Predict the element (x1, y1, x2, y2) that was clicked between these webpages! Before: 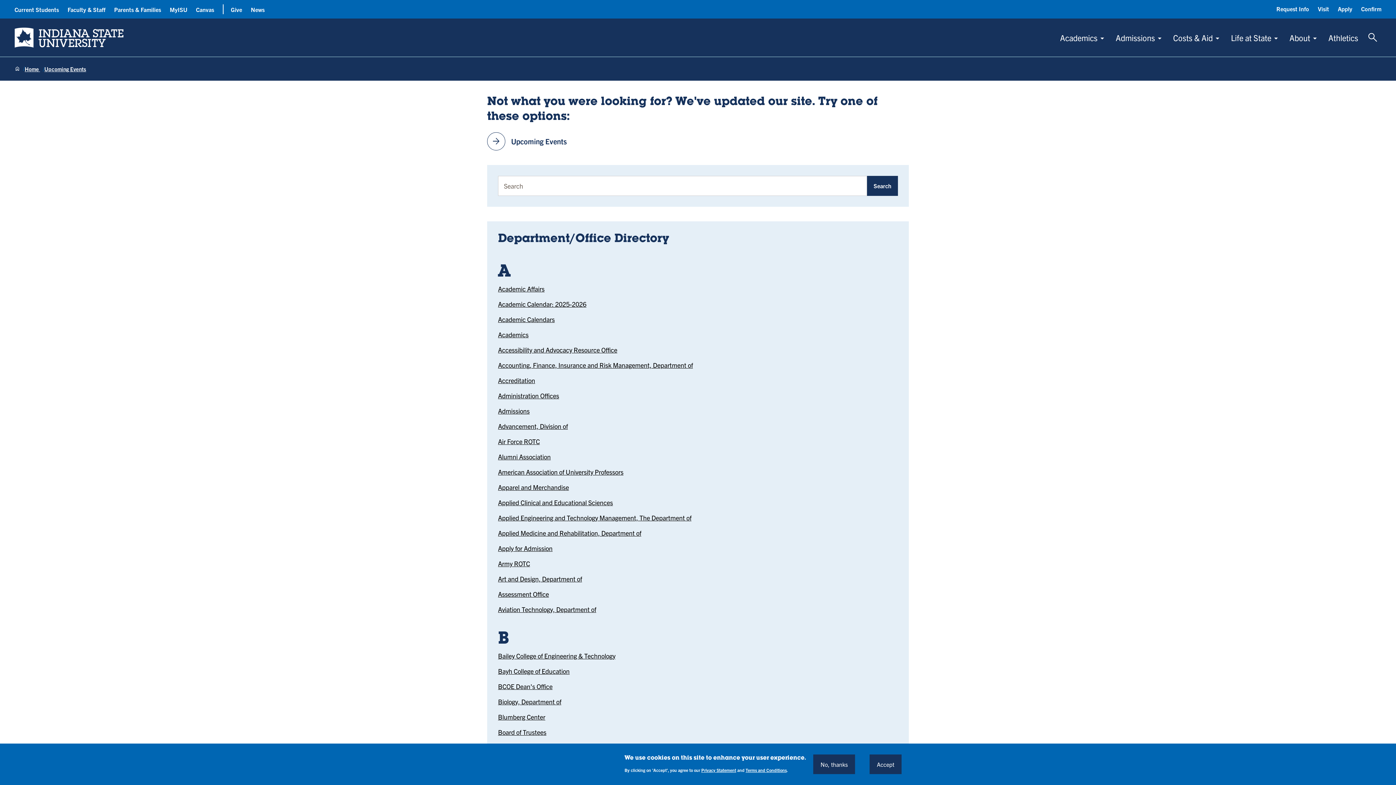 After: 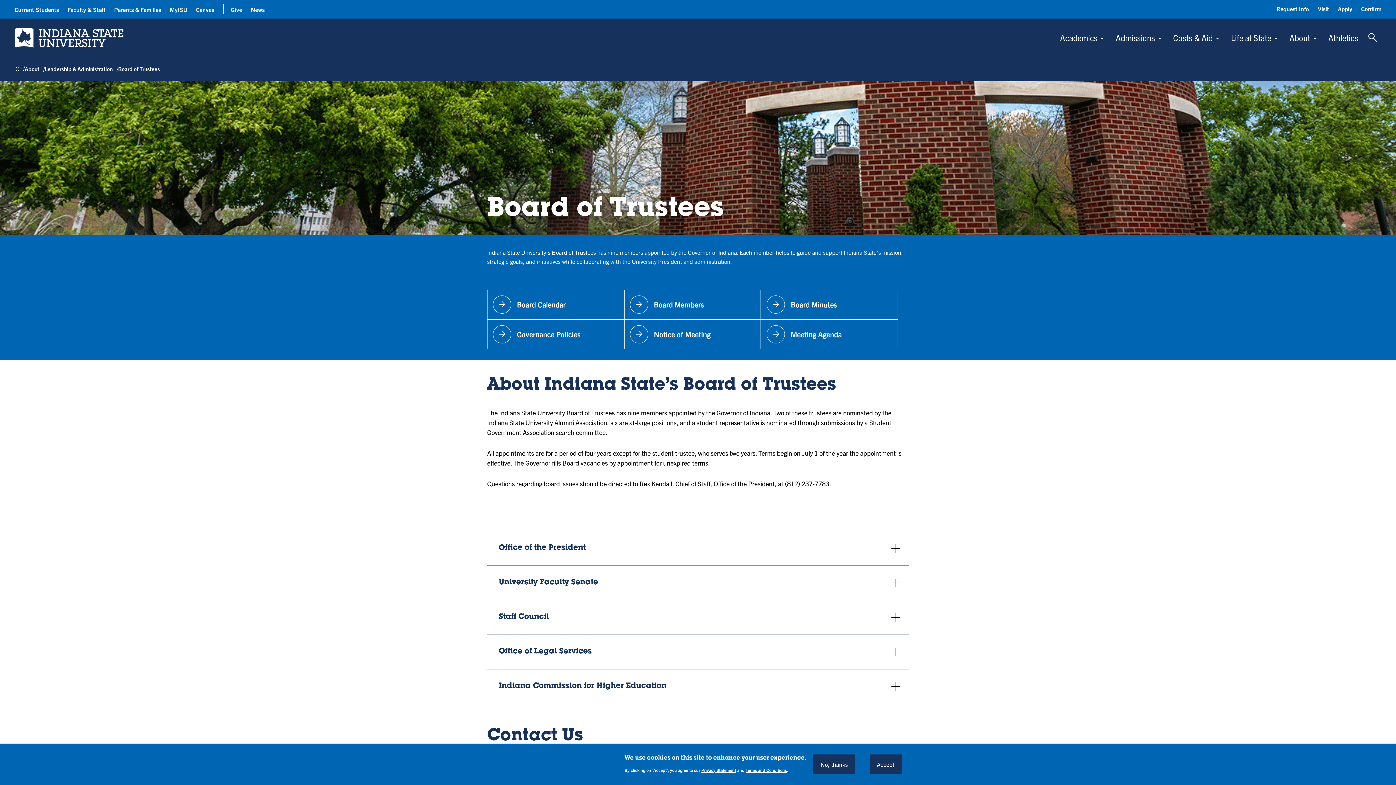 Action: bbox: (498, 728, 546, 736) label: Board of Trustees